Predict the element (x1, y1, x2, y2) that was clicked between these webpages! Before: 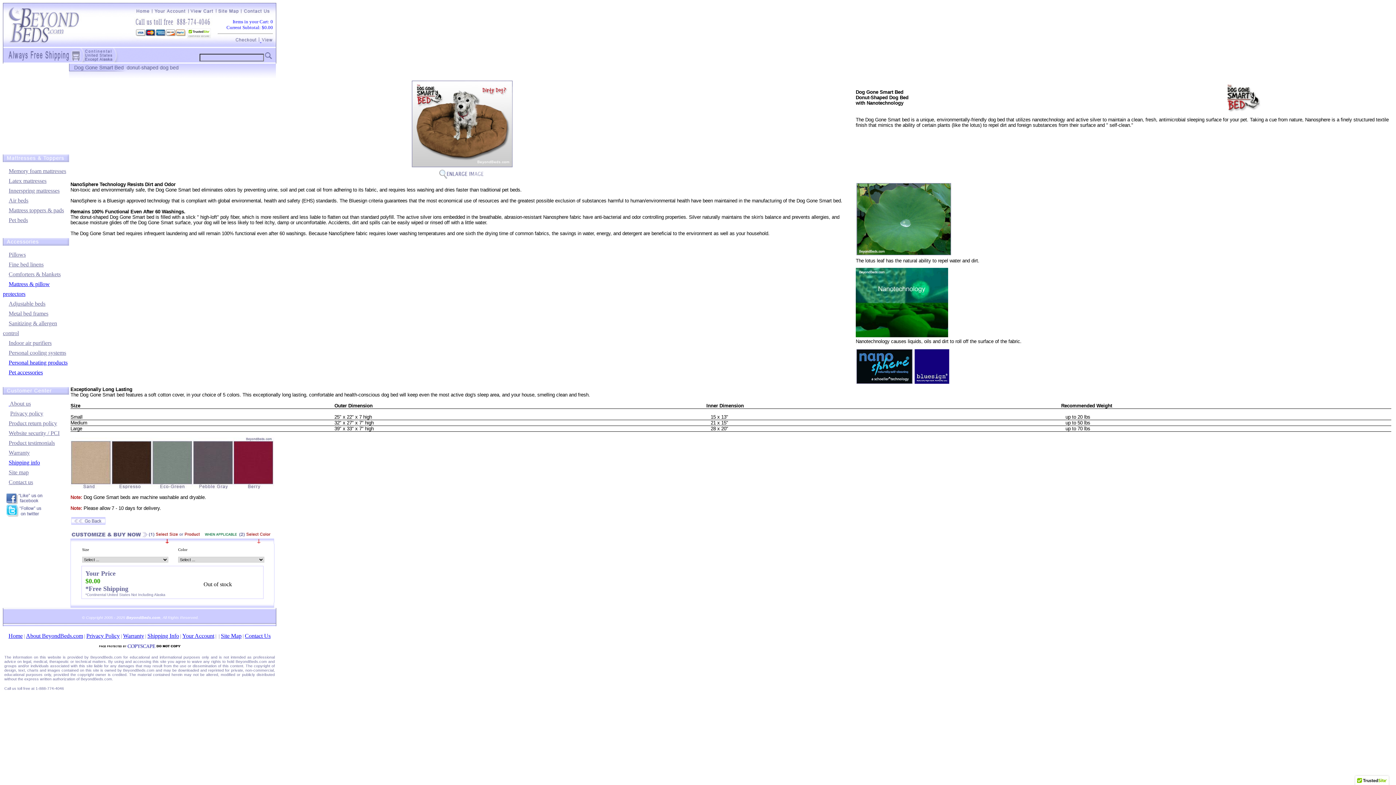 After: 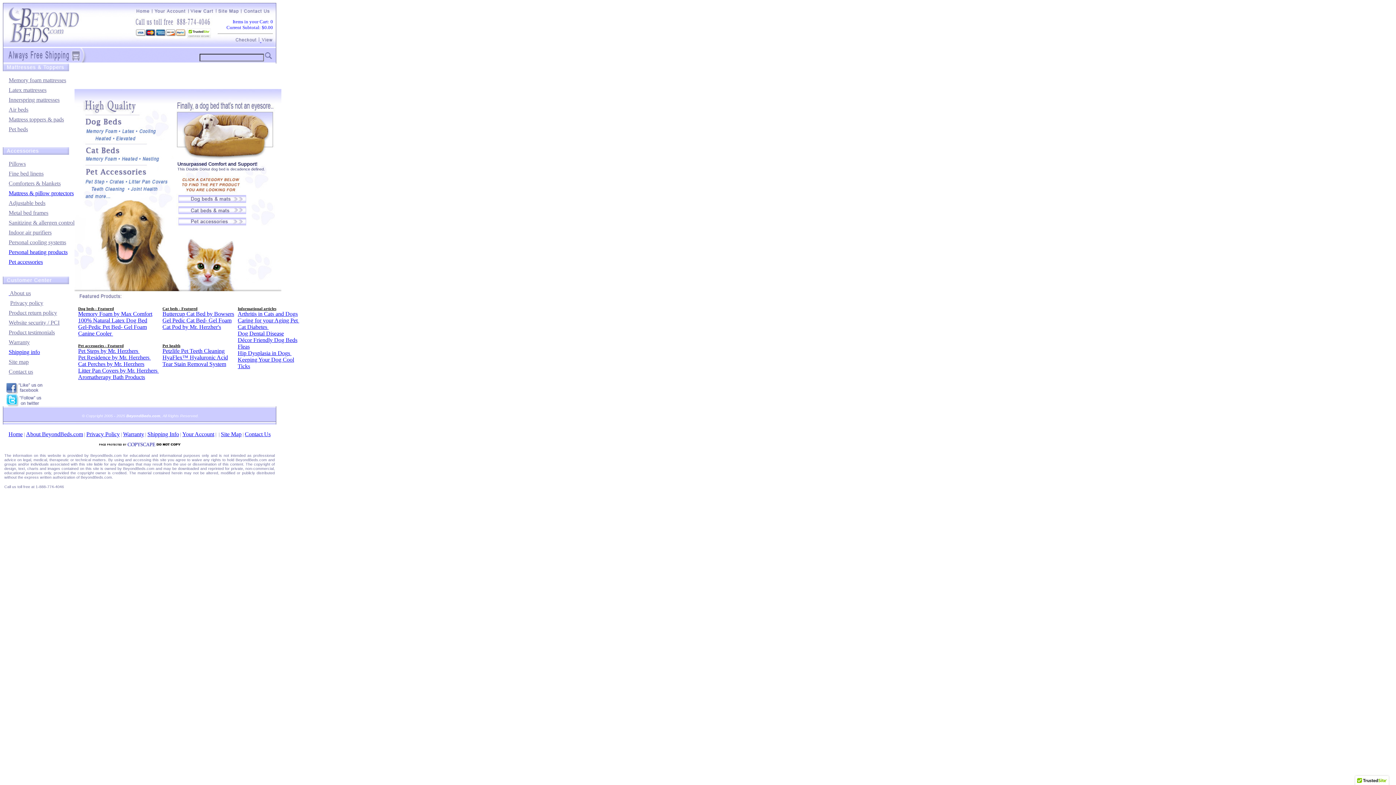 Action: bbox: (8, 217, 28, 223) label: Pet beds